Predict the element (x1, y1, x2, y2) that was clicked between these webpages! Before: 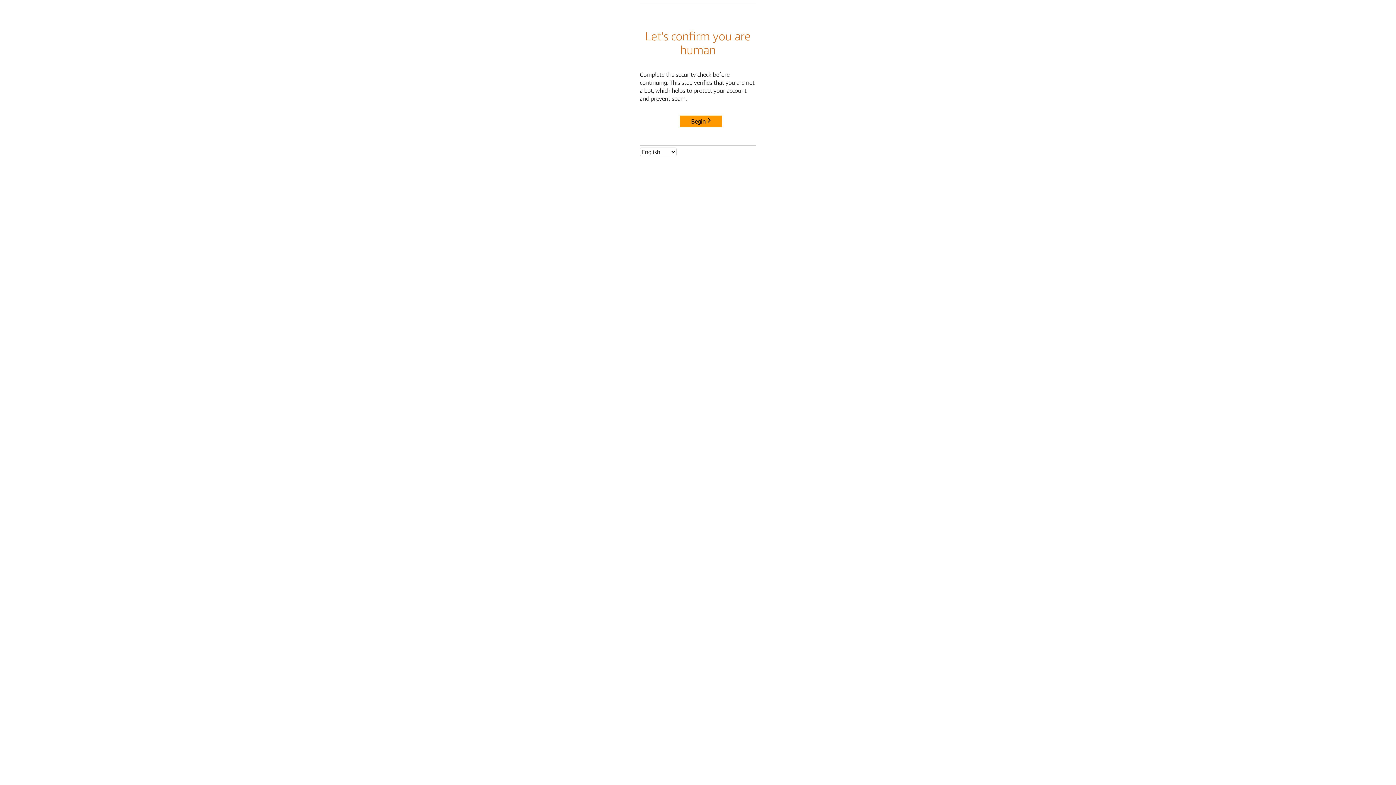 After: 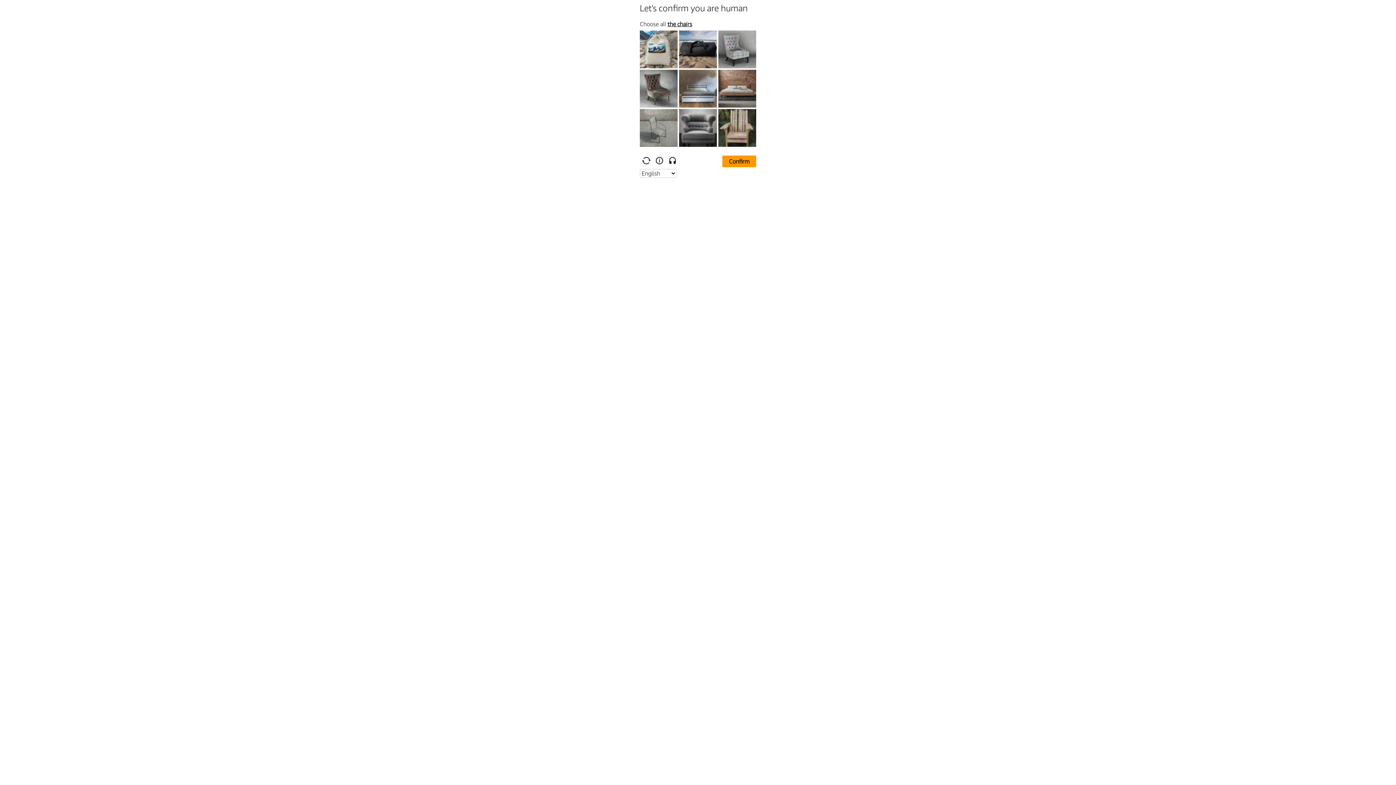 Action: bbox: (680, 115, 722, 127) label: Begin